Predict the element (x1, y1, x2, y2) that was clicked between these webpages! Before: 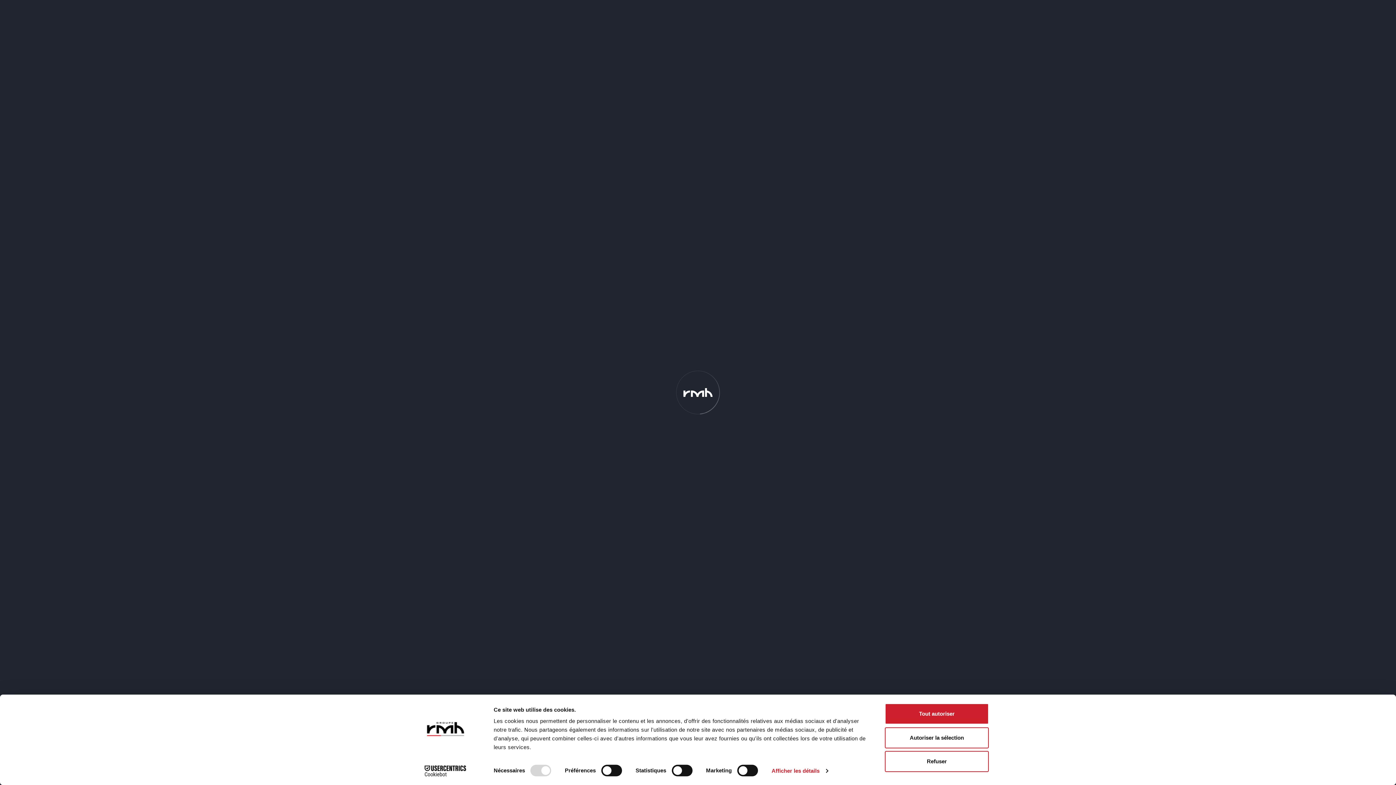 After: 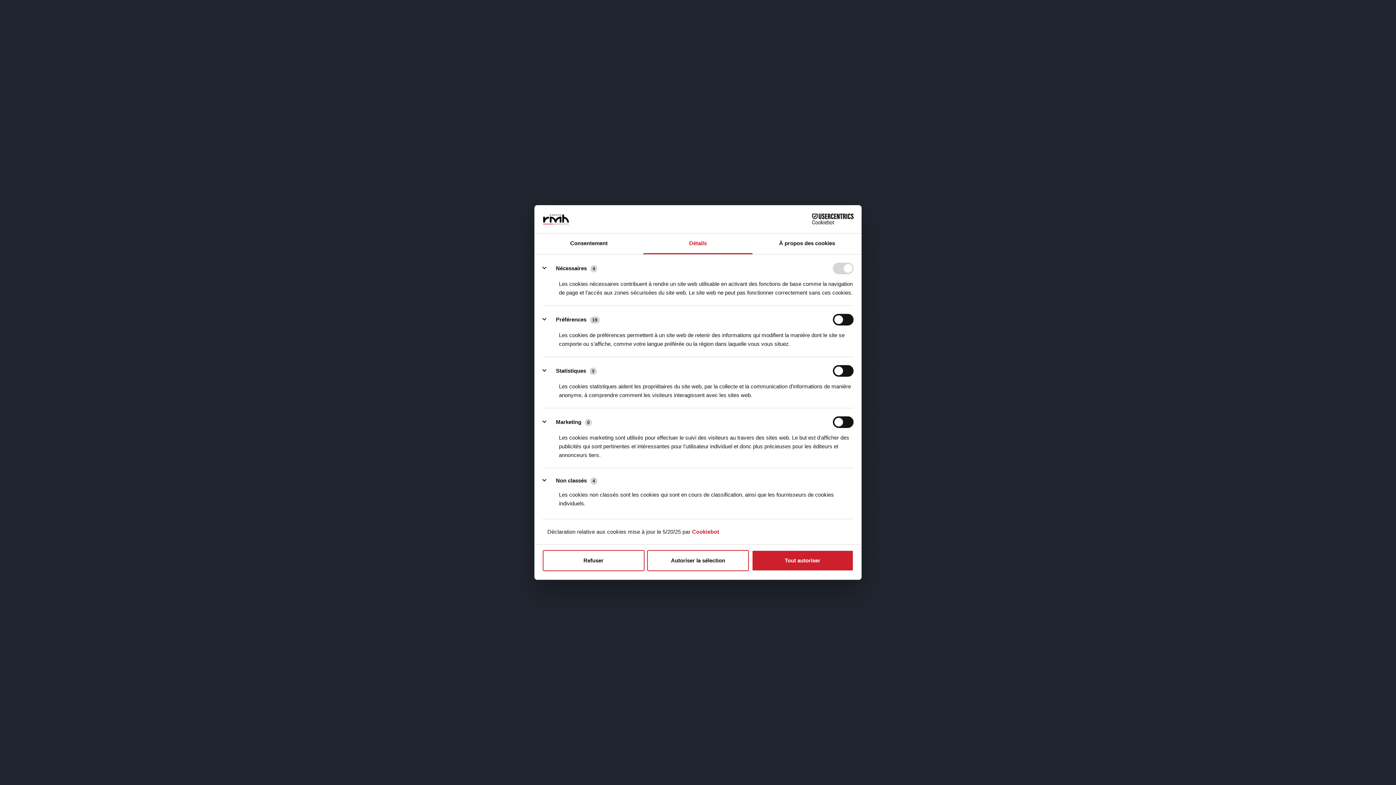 Action: bbox: (771, 765, 828, 776) label: Afficher les détails